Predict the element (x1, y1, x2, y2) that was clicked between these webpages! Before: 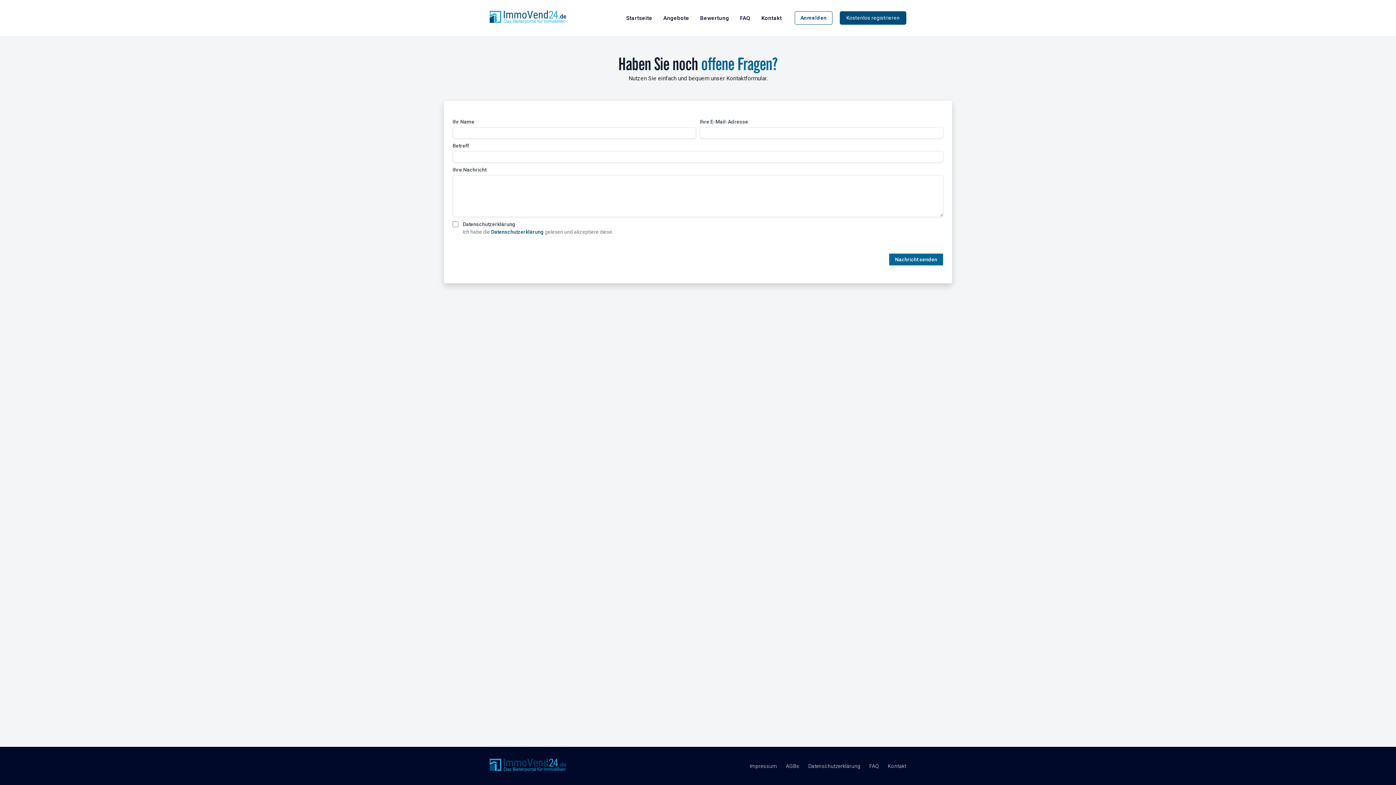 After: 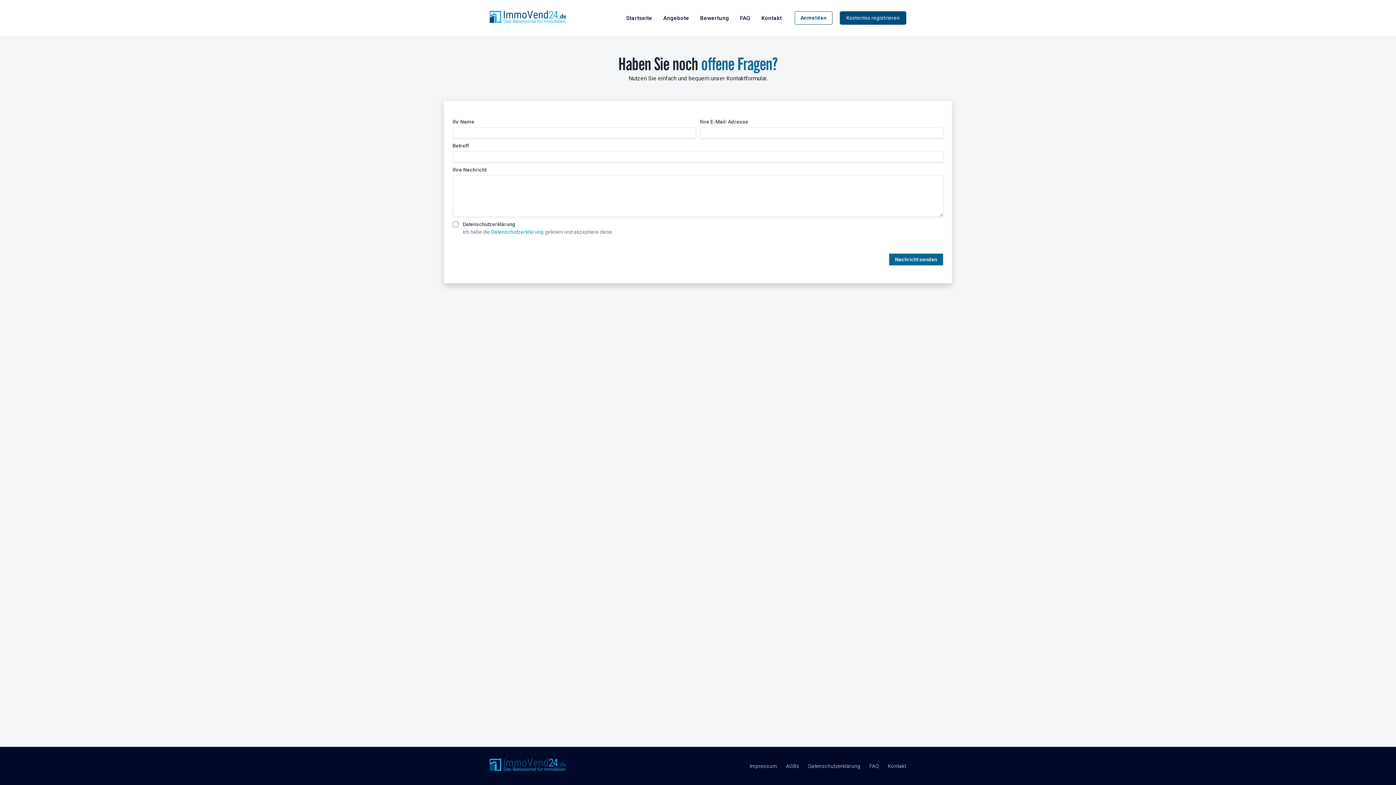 Action: label: Datenschutzerklärung bbox: (491, 228, 544, 236)